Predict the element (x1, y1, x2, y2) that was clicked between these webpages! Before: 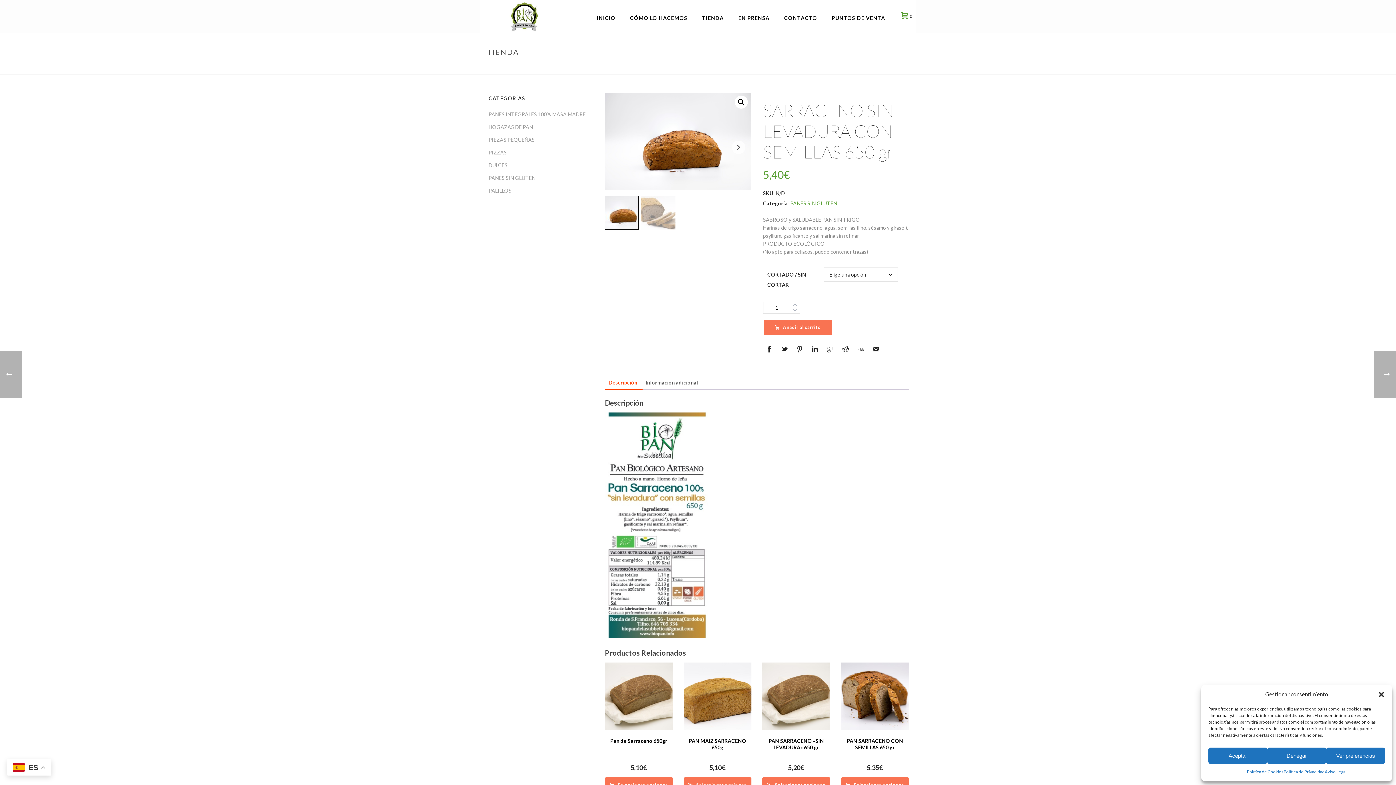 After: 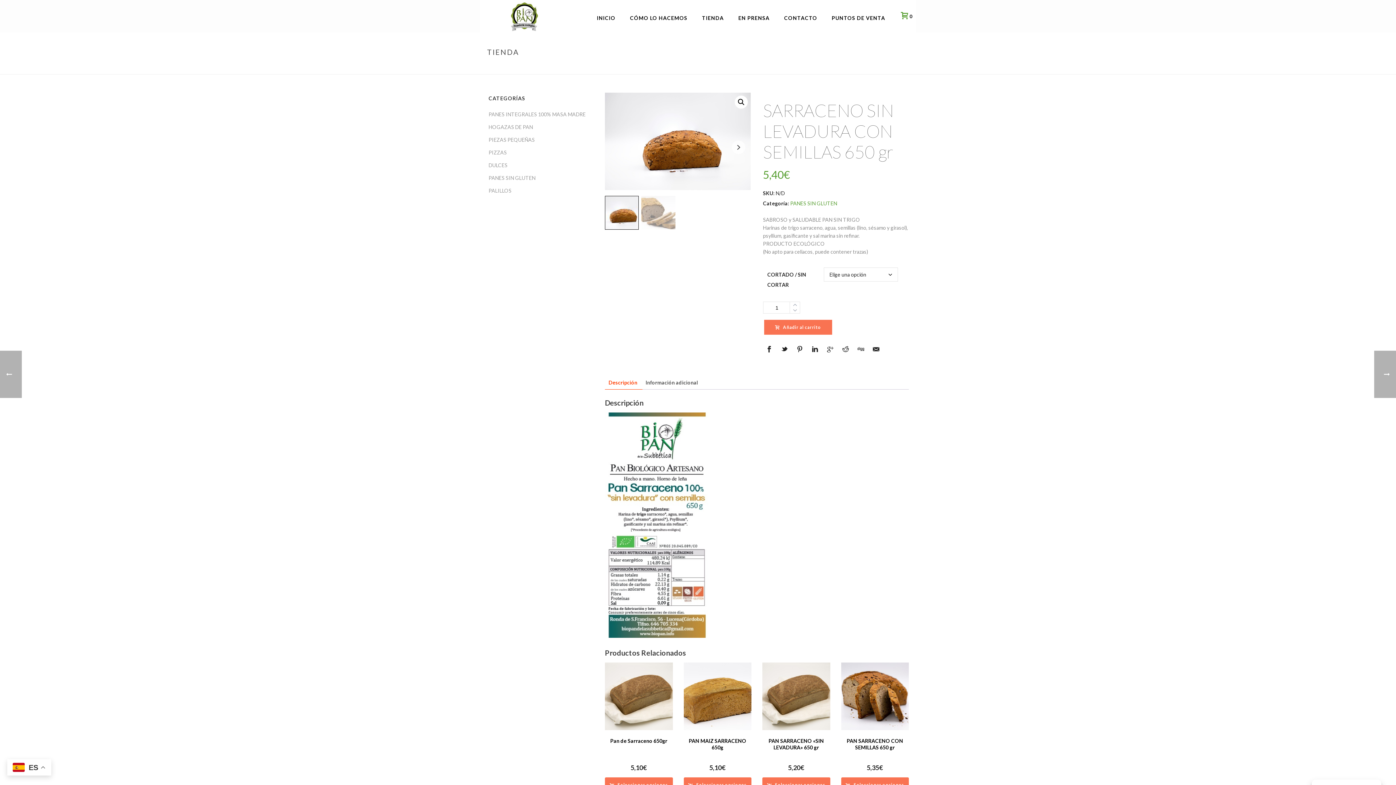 Action: label: Denegar bbox: (1267, 748, 1326, 764)